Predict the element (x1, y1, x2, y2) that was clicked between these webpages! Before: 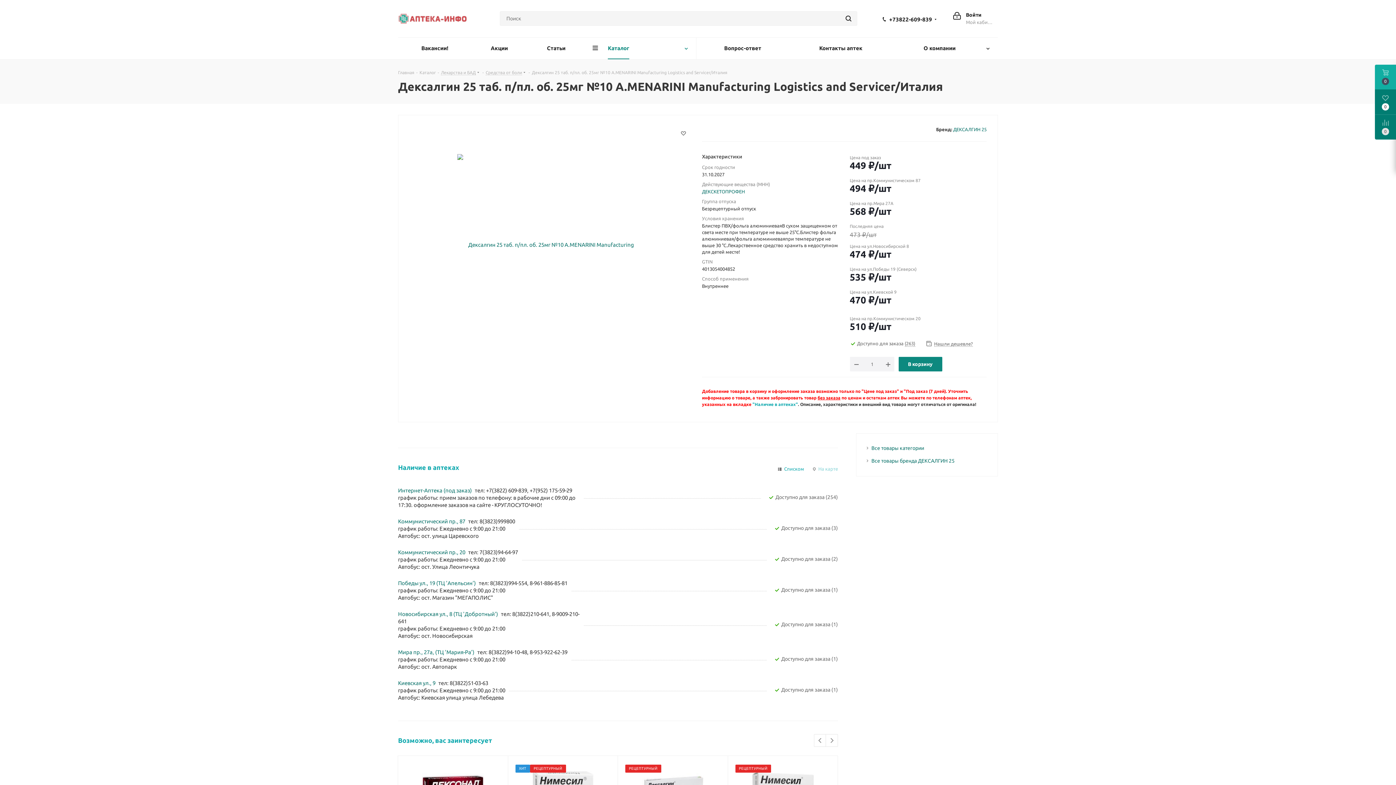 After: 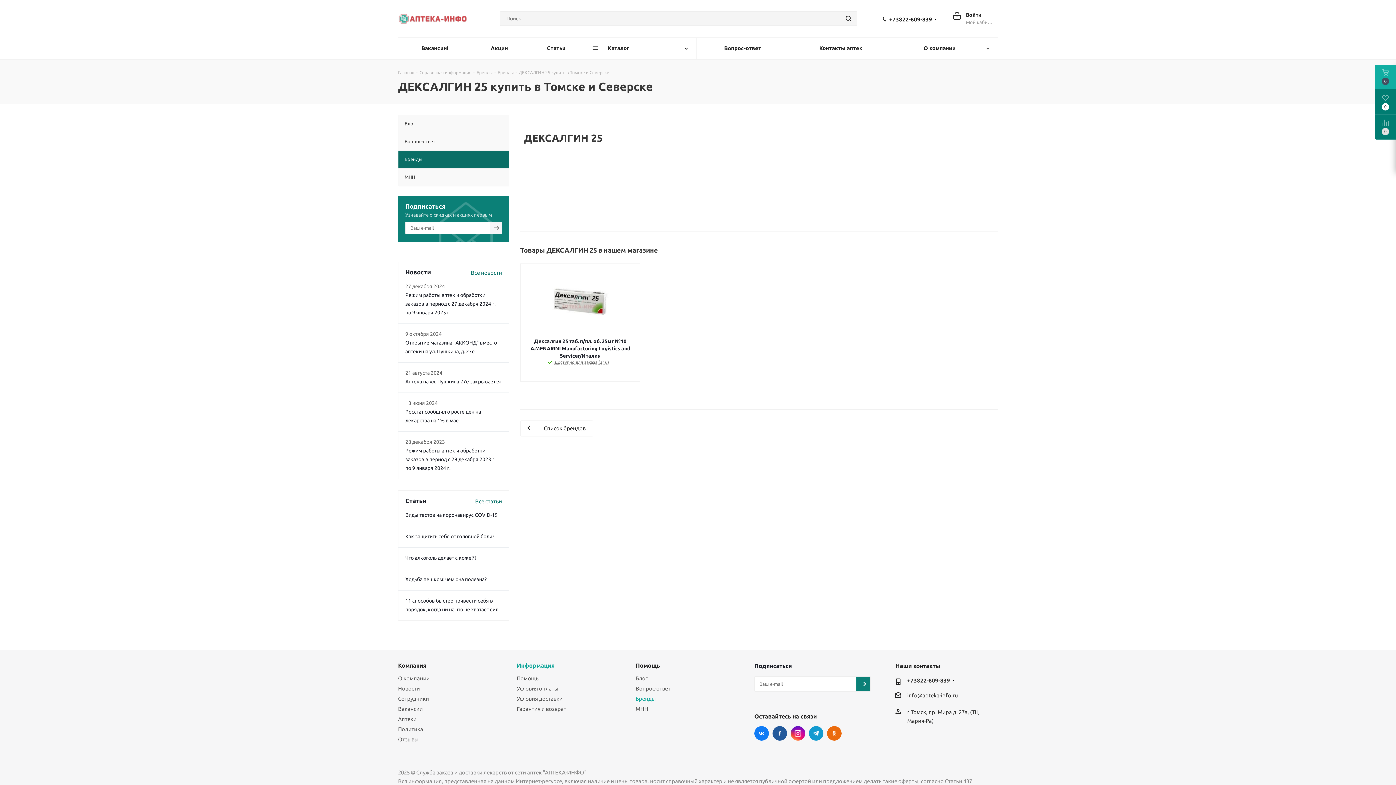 Action: label: ДЕКСАЛГИН 25 bbox: (953, 126, 986, 132)